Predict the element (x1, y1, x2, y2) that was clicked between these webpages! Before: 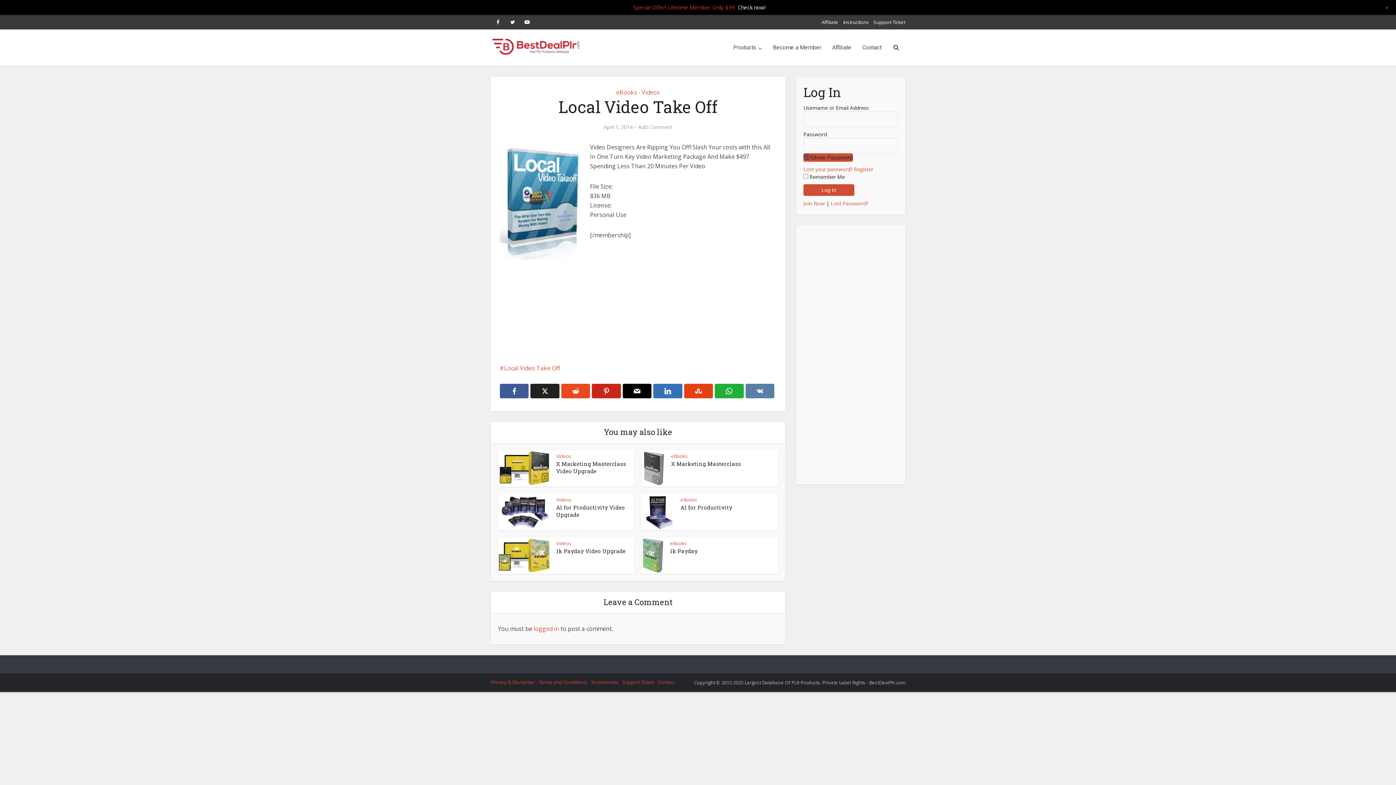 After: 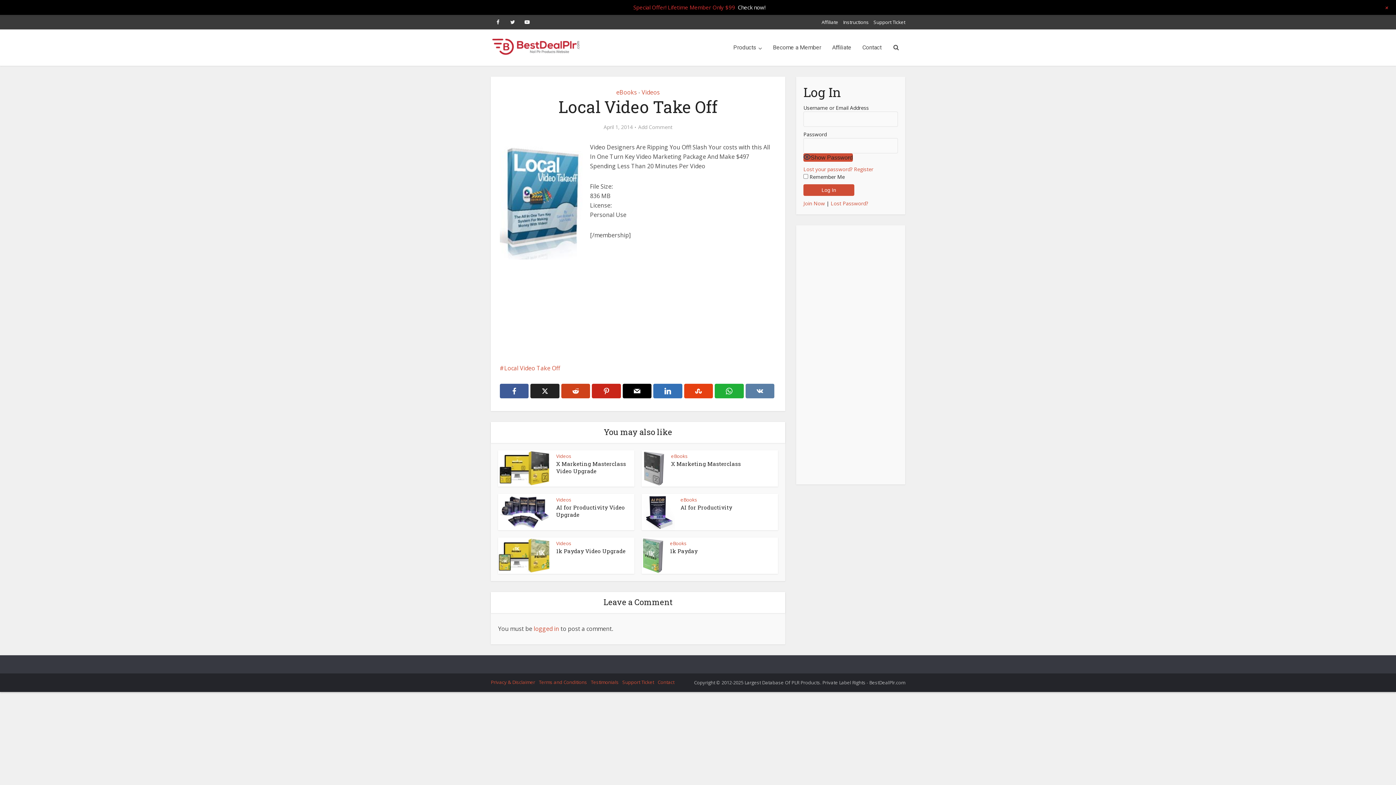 Action: bbox: (561, 384, 590, 398)